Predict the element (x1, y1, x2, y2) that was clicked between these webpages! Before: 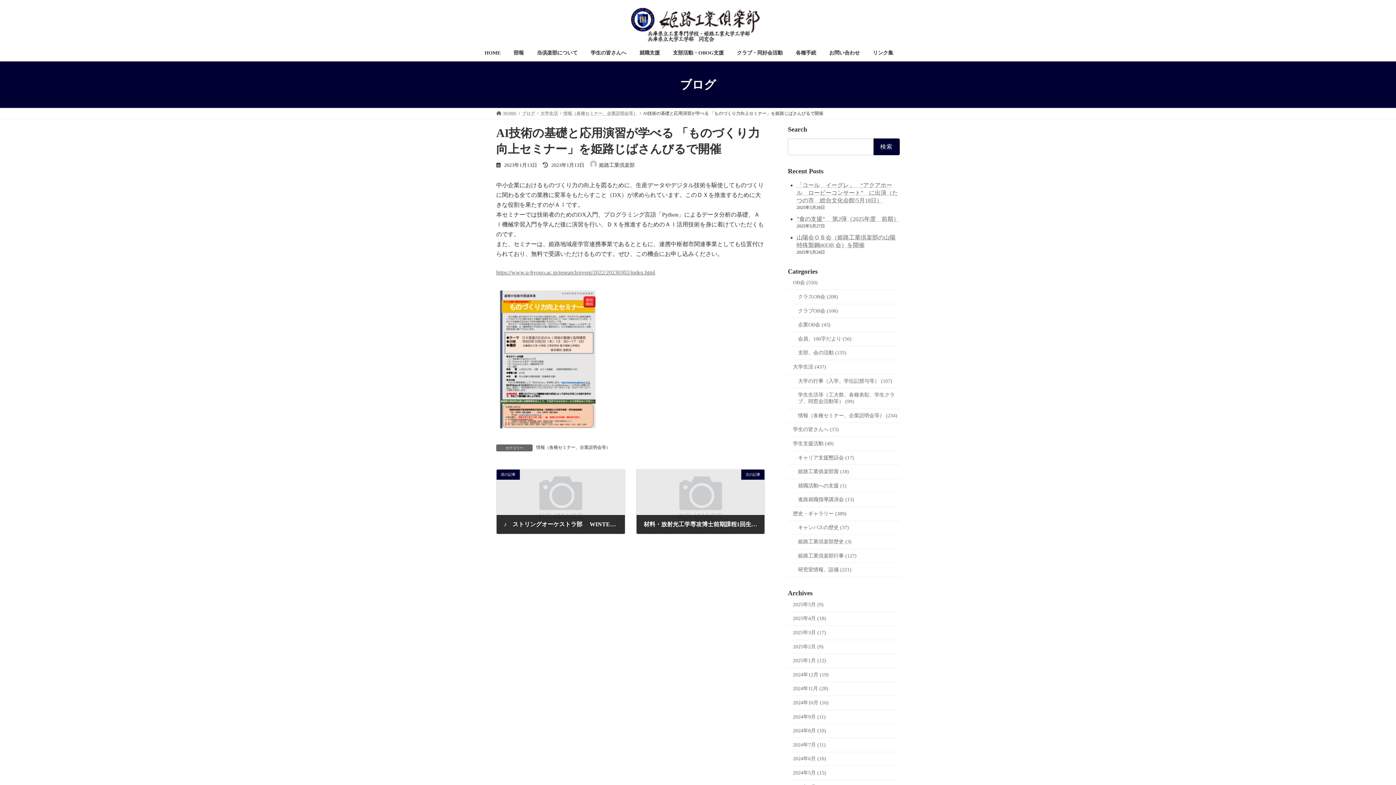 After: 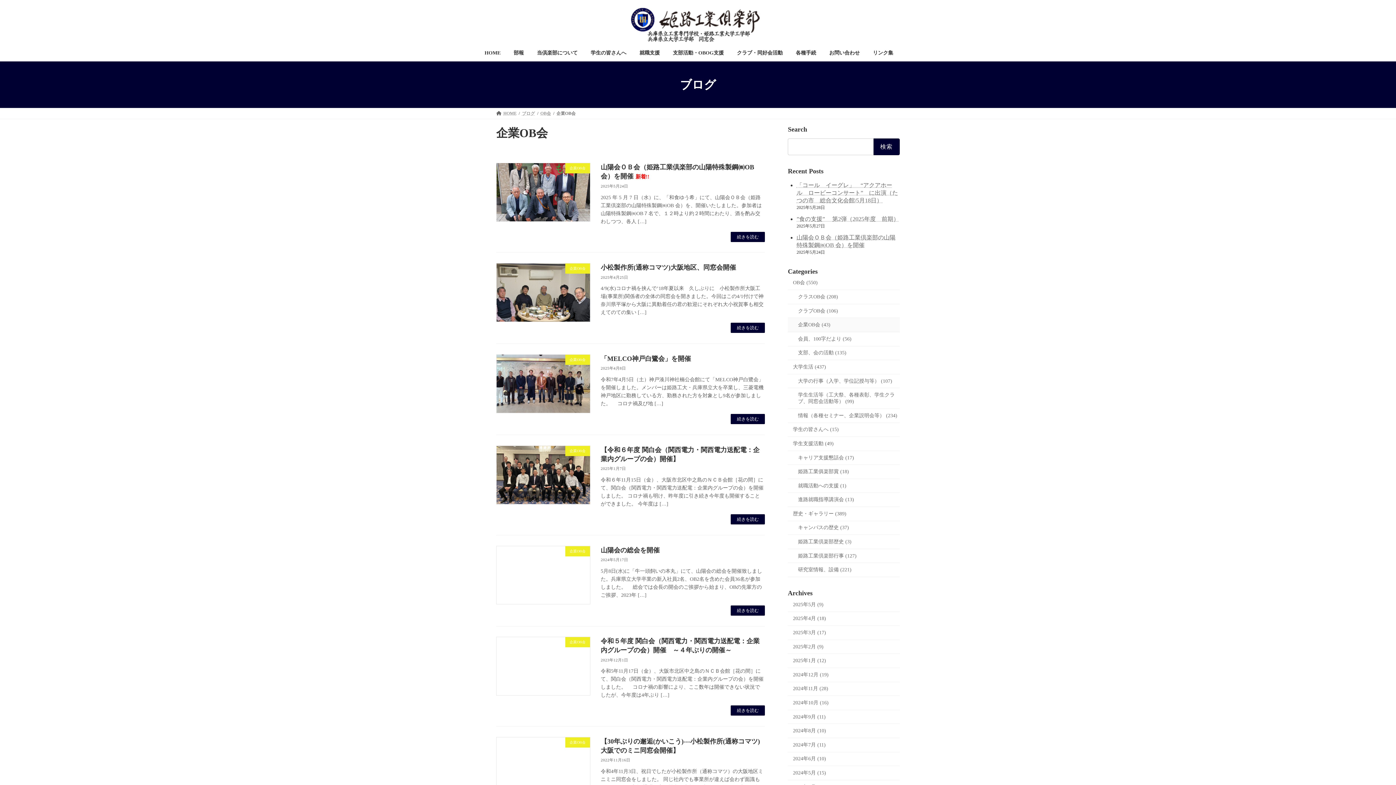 Action: bbox: (788, 318, 900, 332) label: 企業OB会 (43)